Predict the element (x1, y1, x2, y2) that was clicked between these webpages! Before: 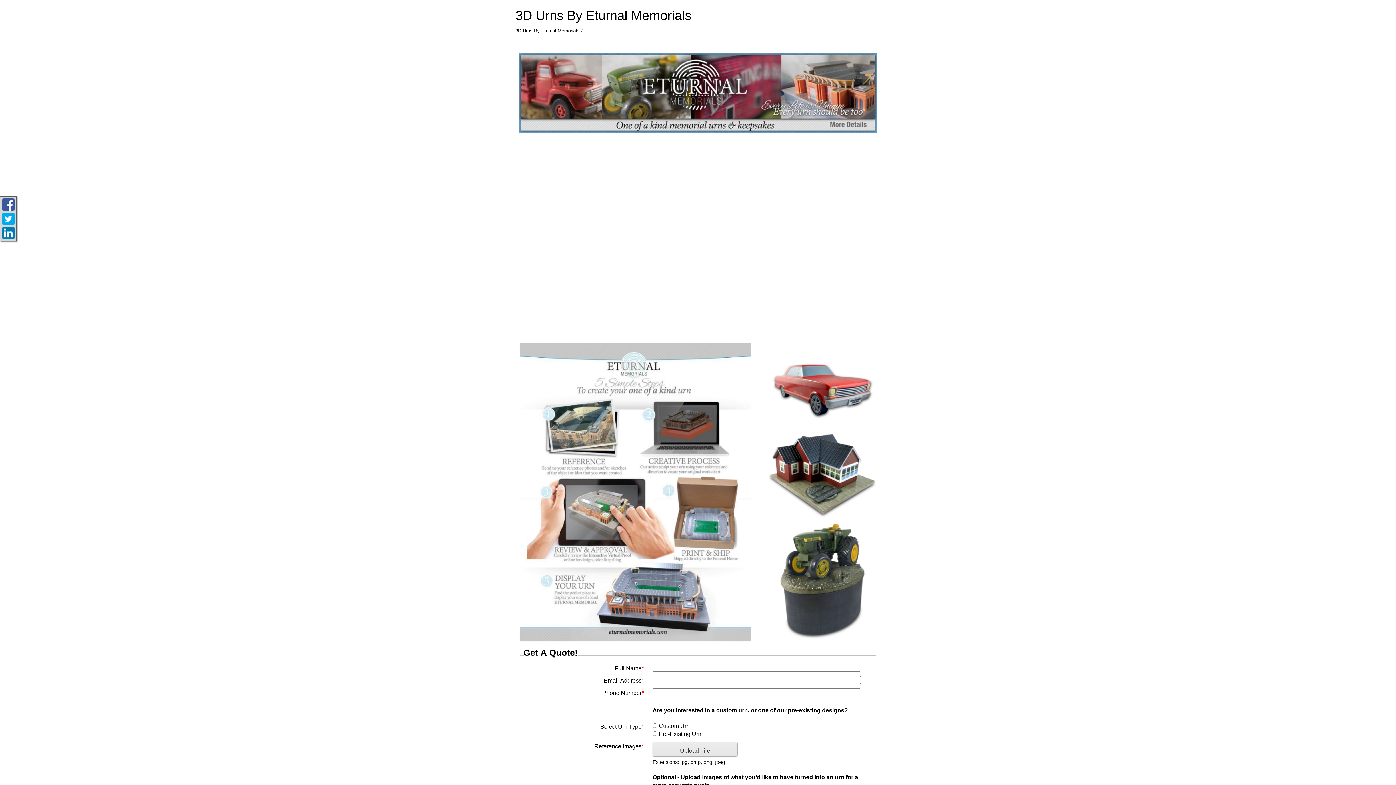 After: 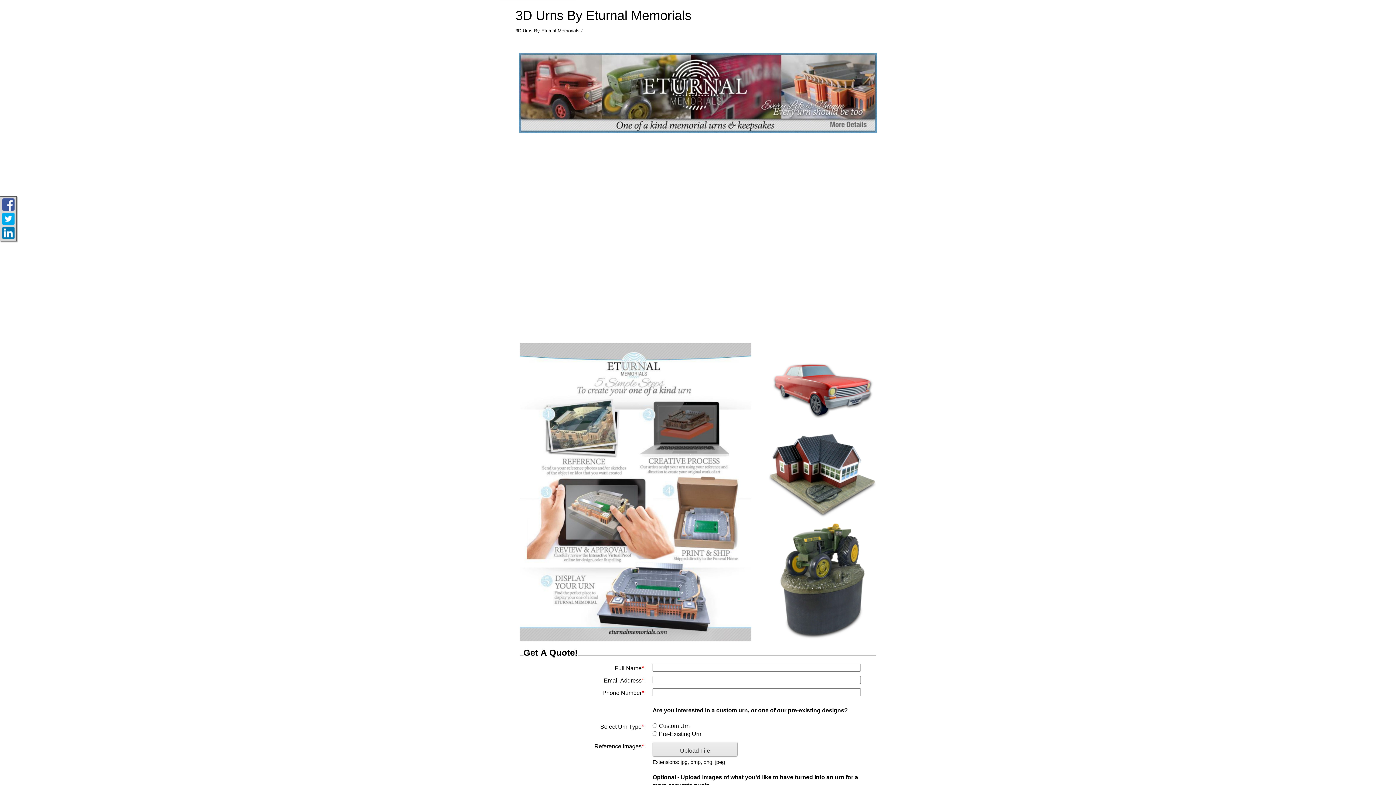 Action: bbox: (2, 198, 14, 210)